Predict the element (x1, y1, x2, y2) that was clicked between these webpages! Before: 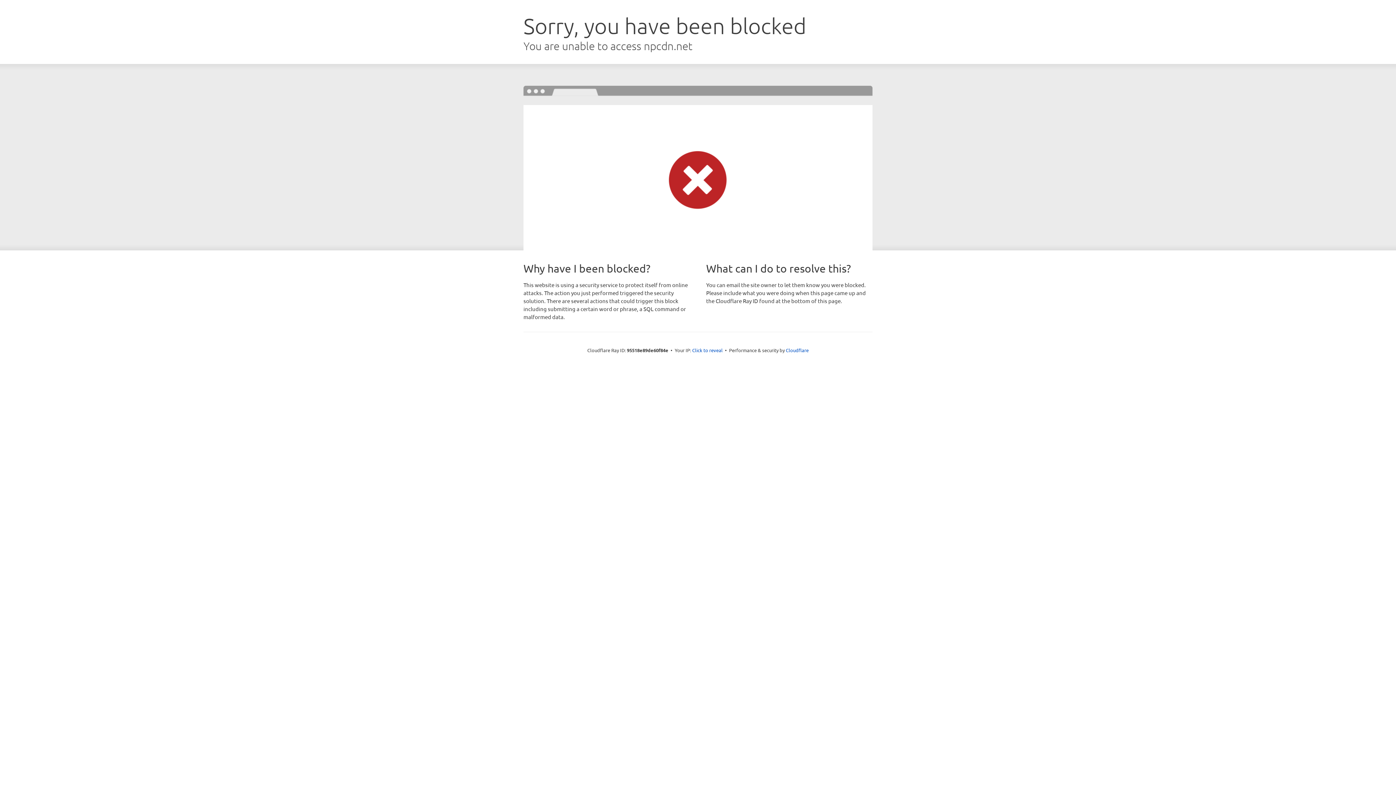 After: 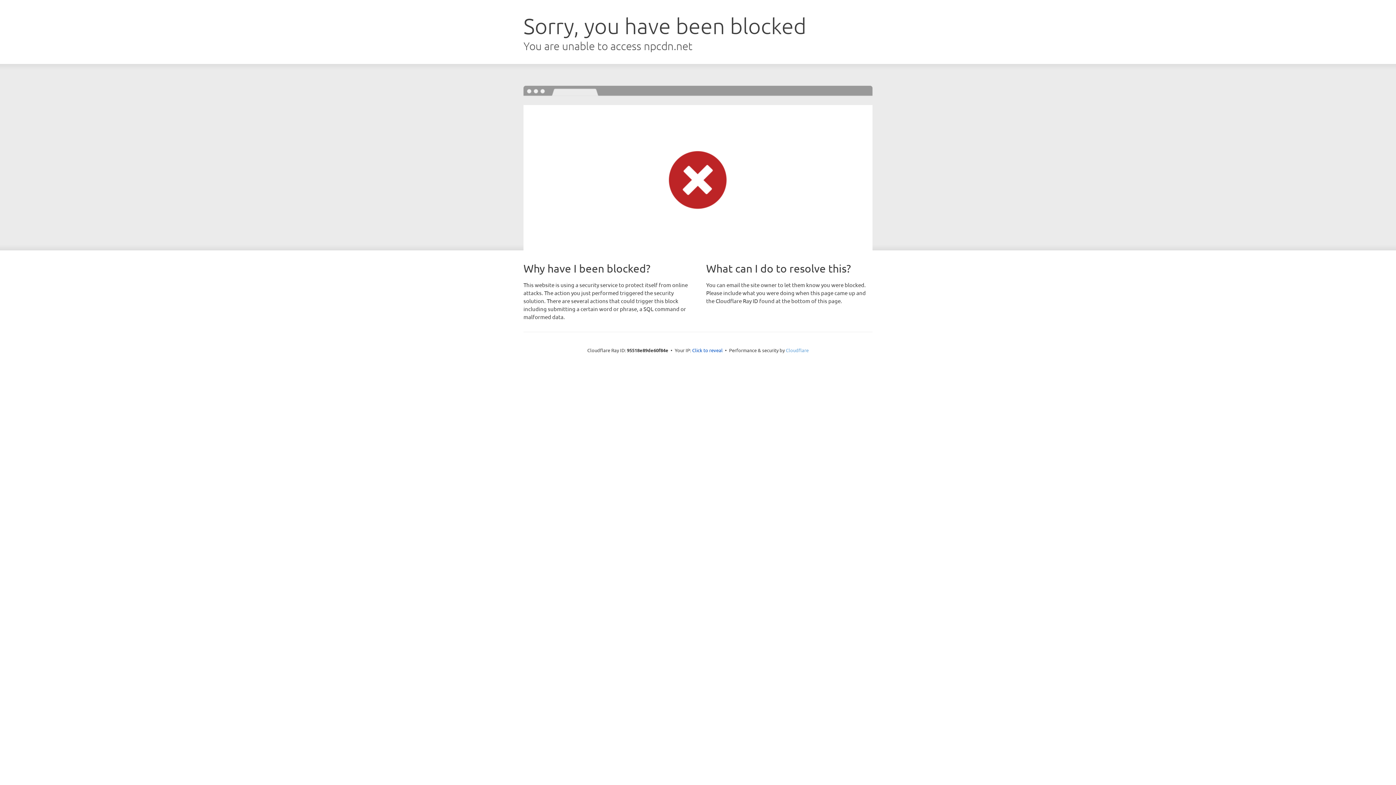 Action: label: Cloudflare bbox: (786, 347, 808, 353)